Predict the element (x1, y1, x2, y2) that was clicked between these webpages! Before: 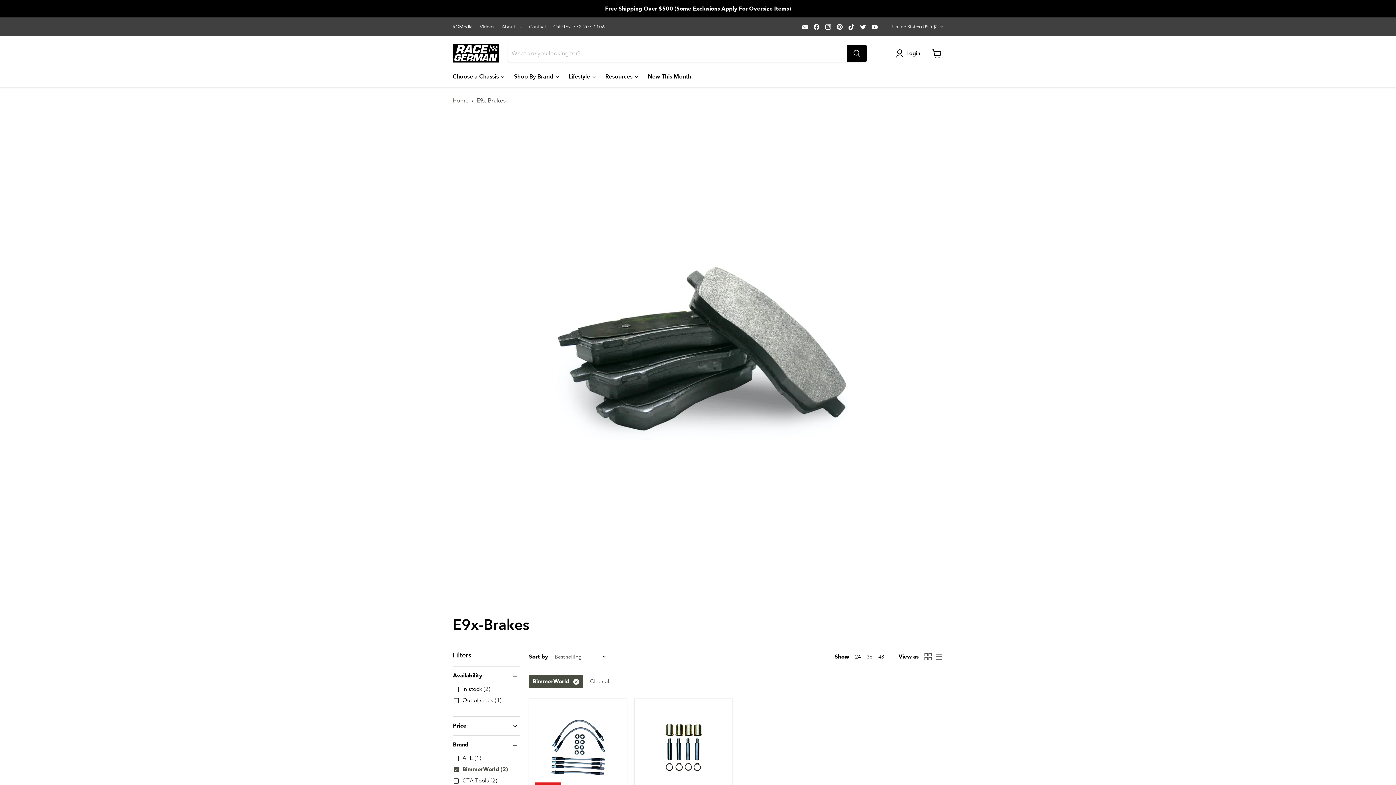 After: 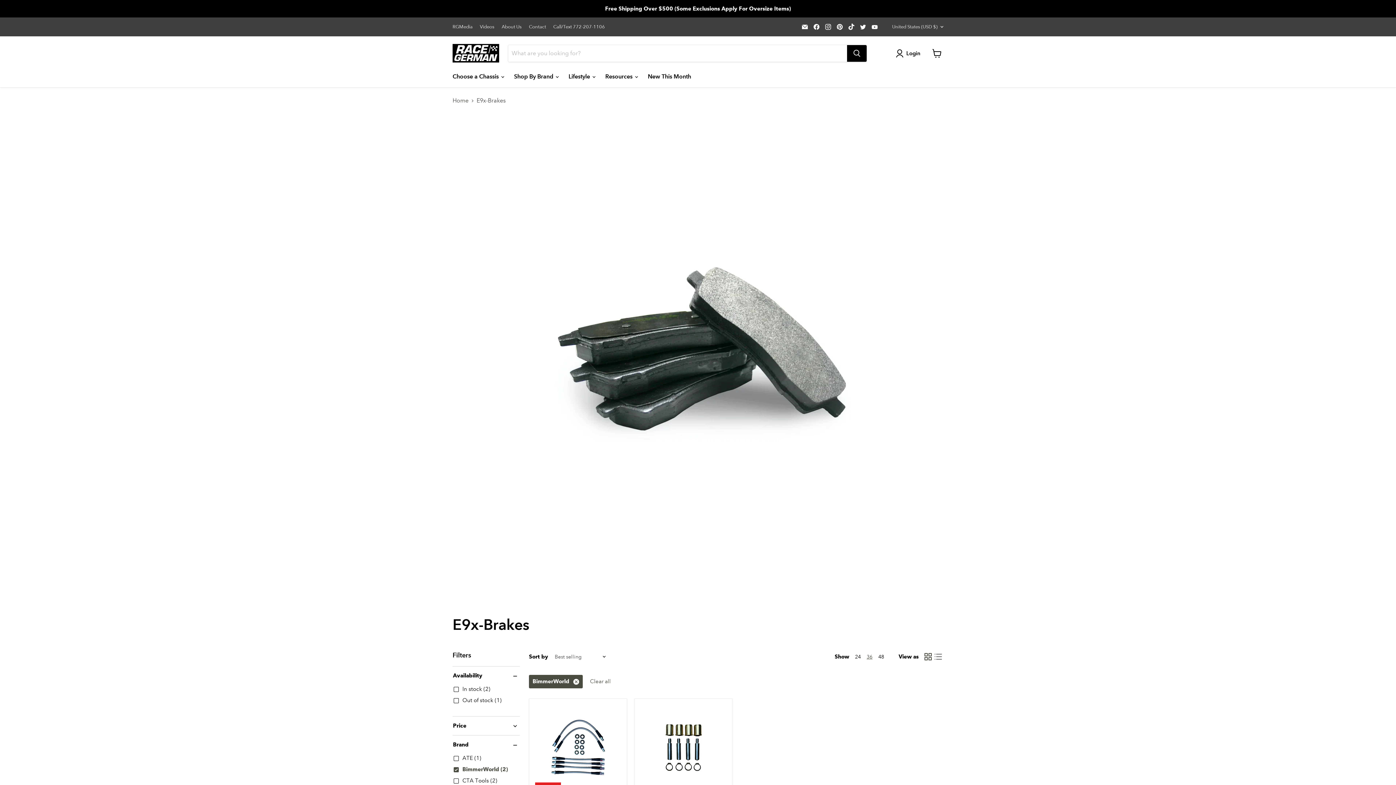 Action: label: Email Race German bbox: (800, 21, 810, 32)